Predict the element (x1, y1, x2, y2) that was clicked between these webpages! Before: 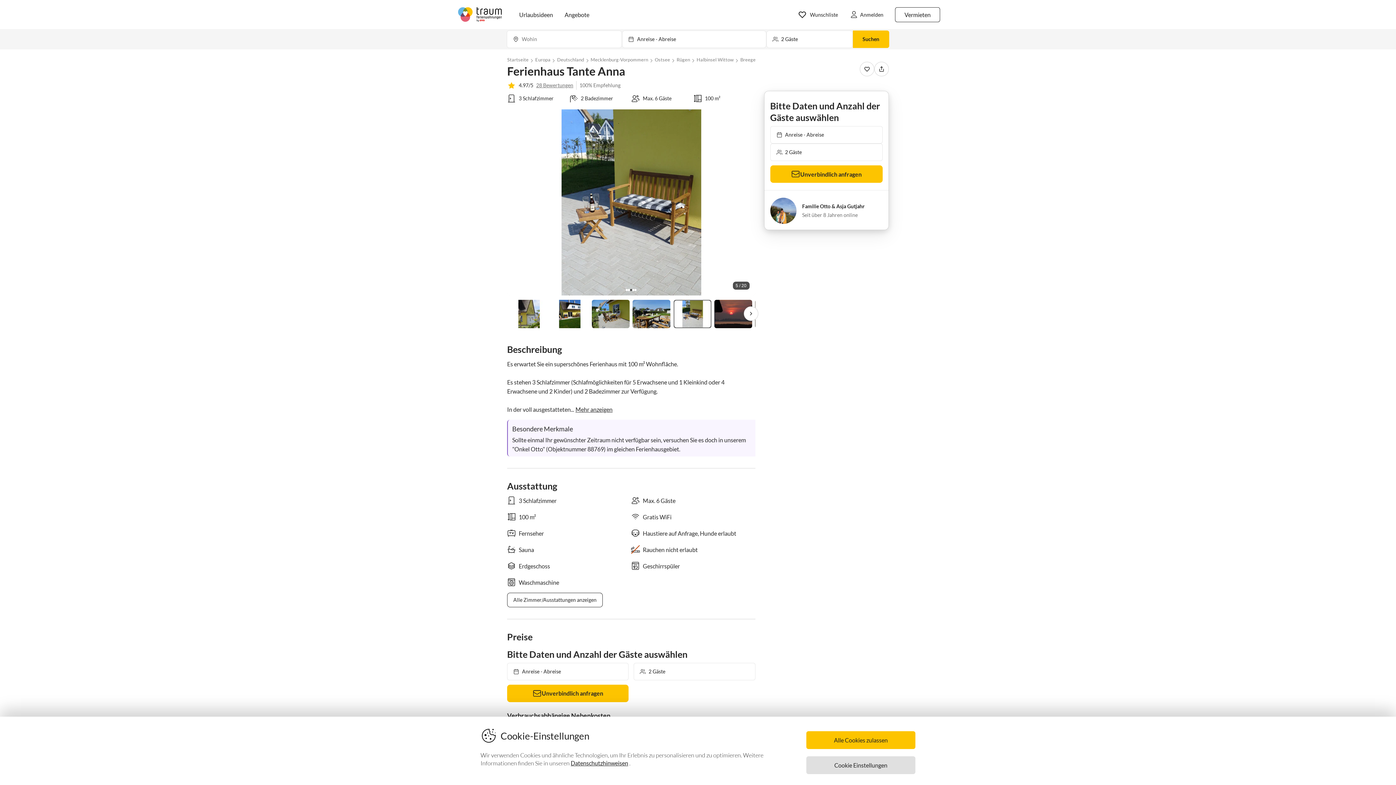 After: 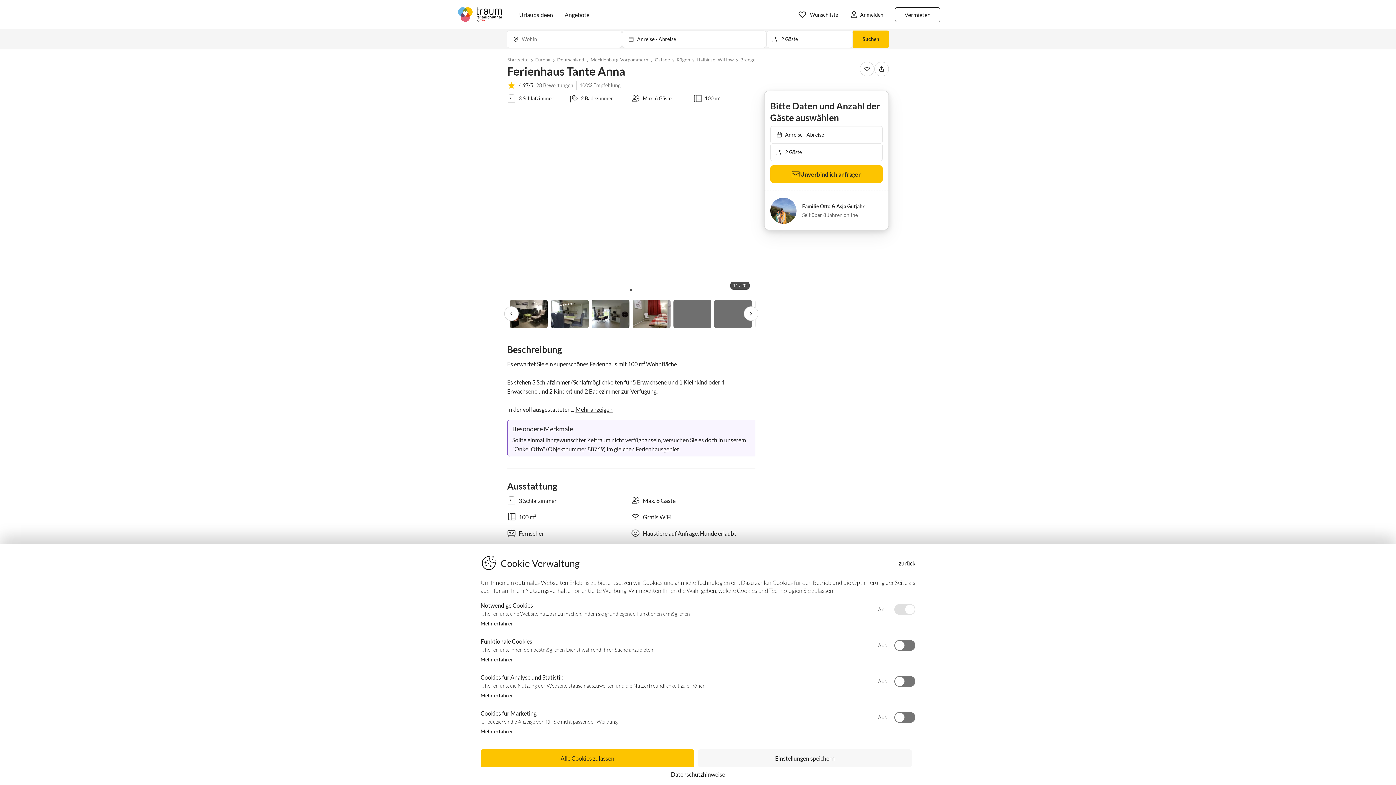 Action: bbox: (806, 756, 915, 774) label: Cookie Einstellungen